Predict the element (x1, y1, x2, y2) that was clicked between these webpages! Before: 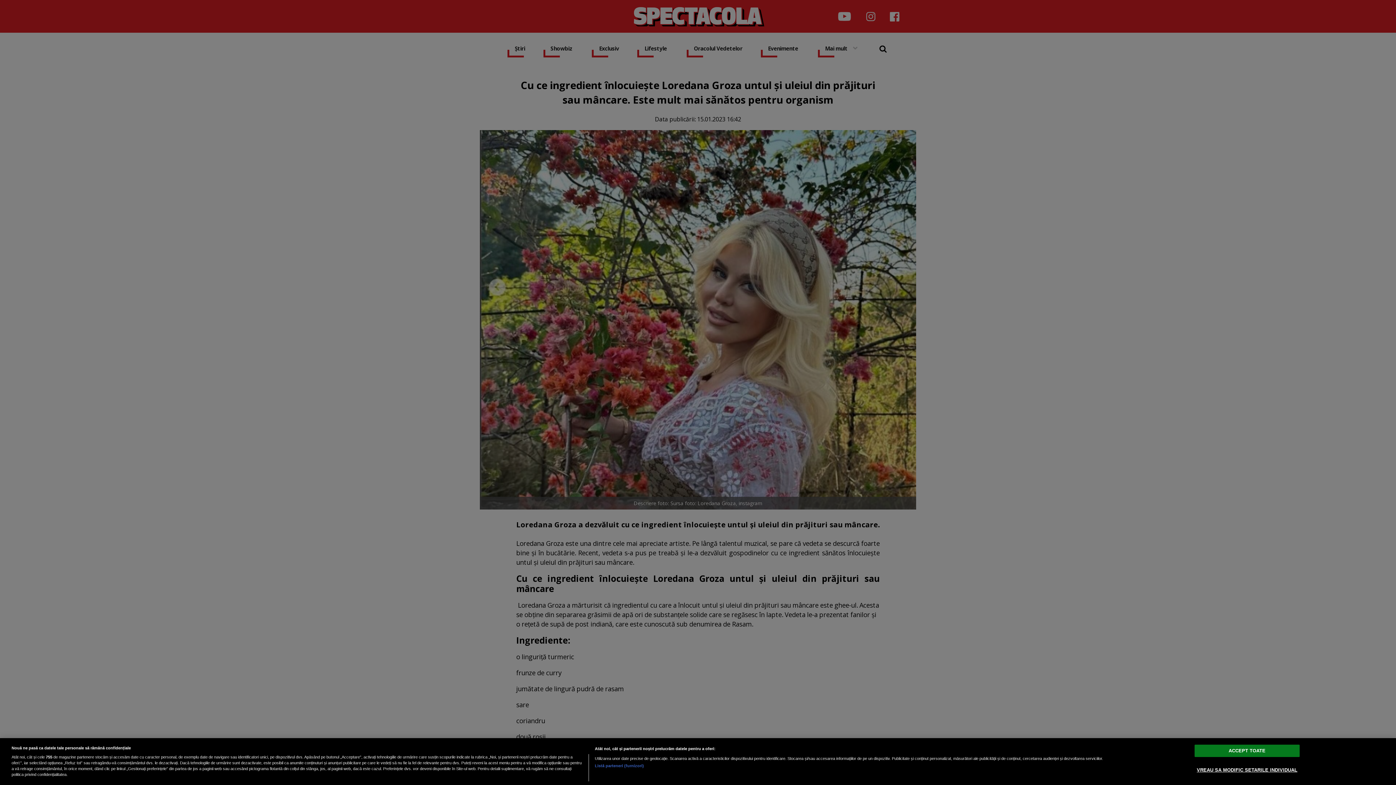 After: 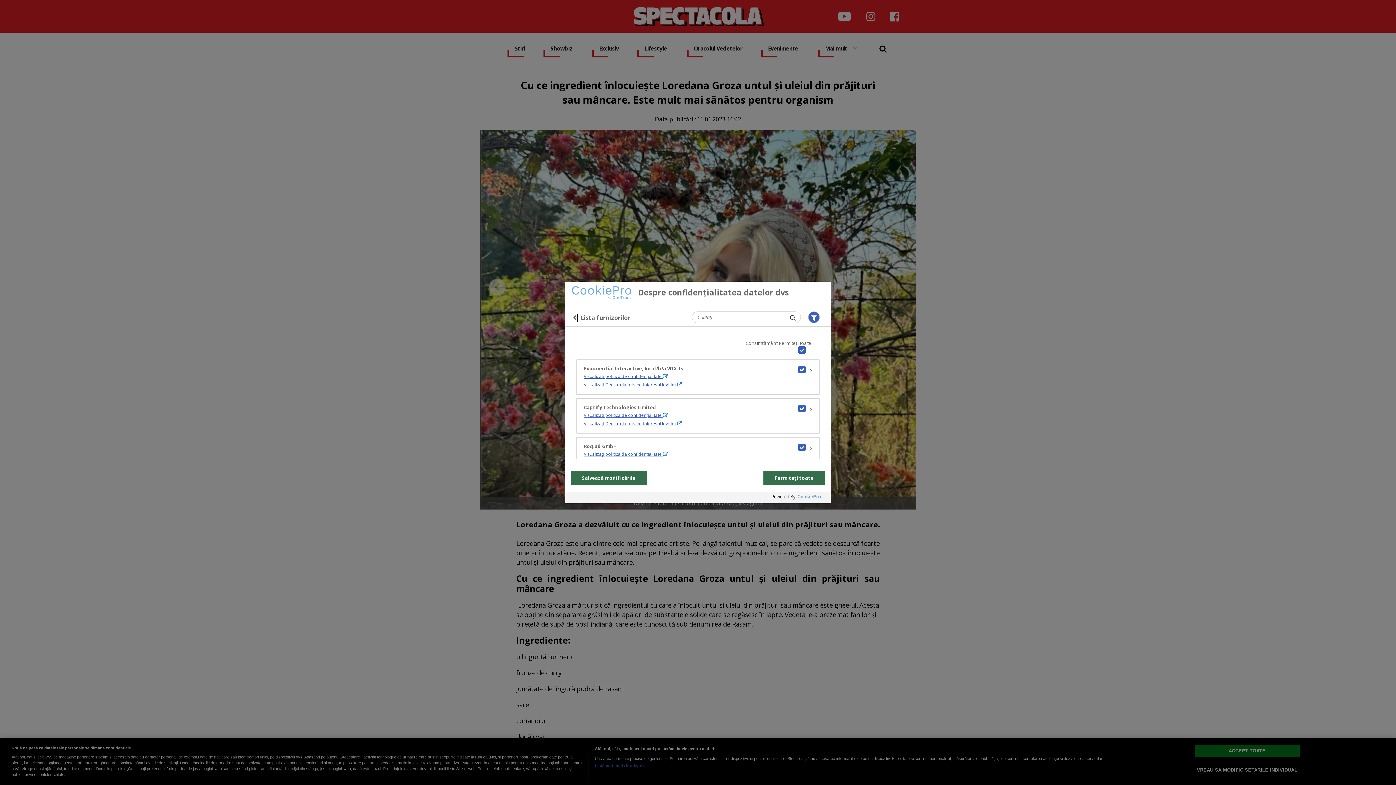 Action: bbox: (594, 763, 644, 769) label: Listă parteneri (furnizori)